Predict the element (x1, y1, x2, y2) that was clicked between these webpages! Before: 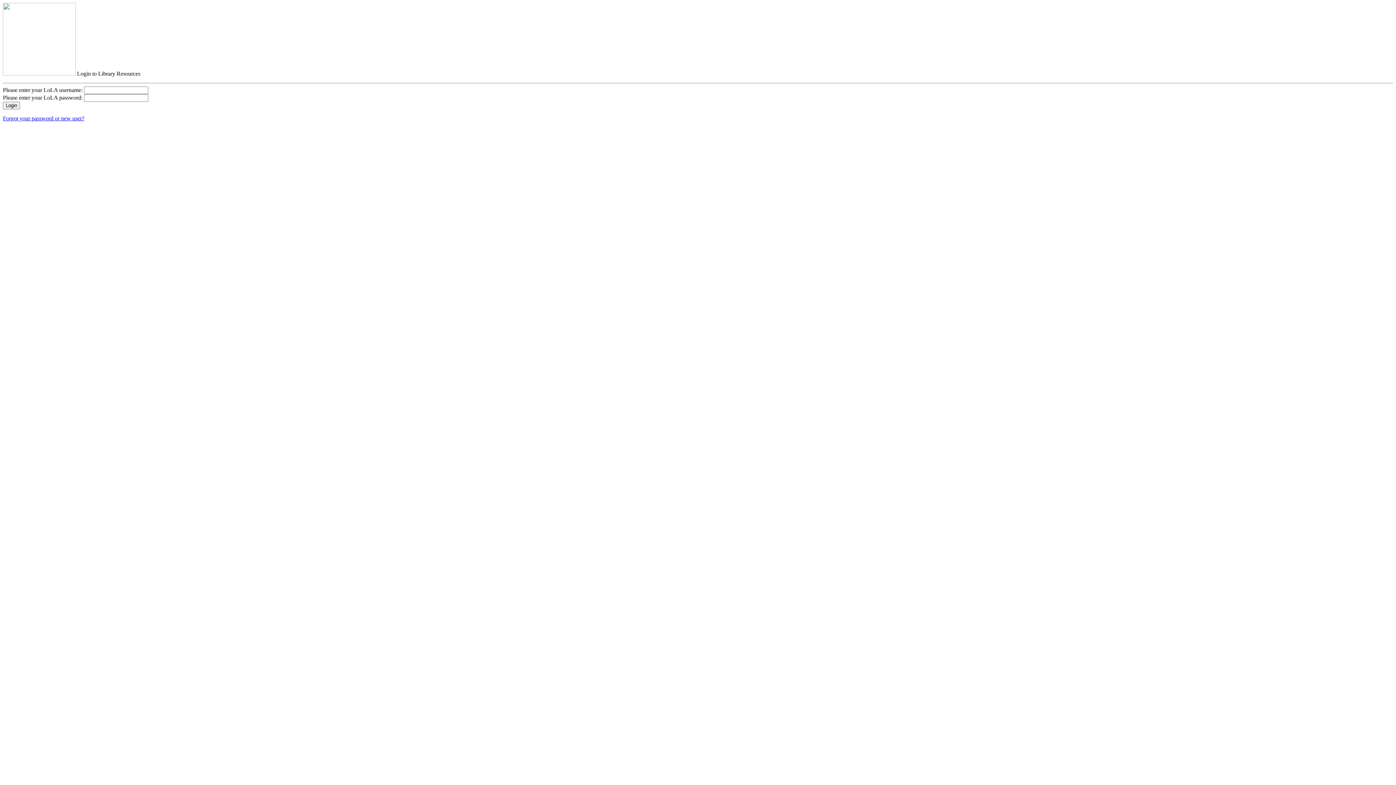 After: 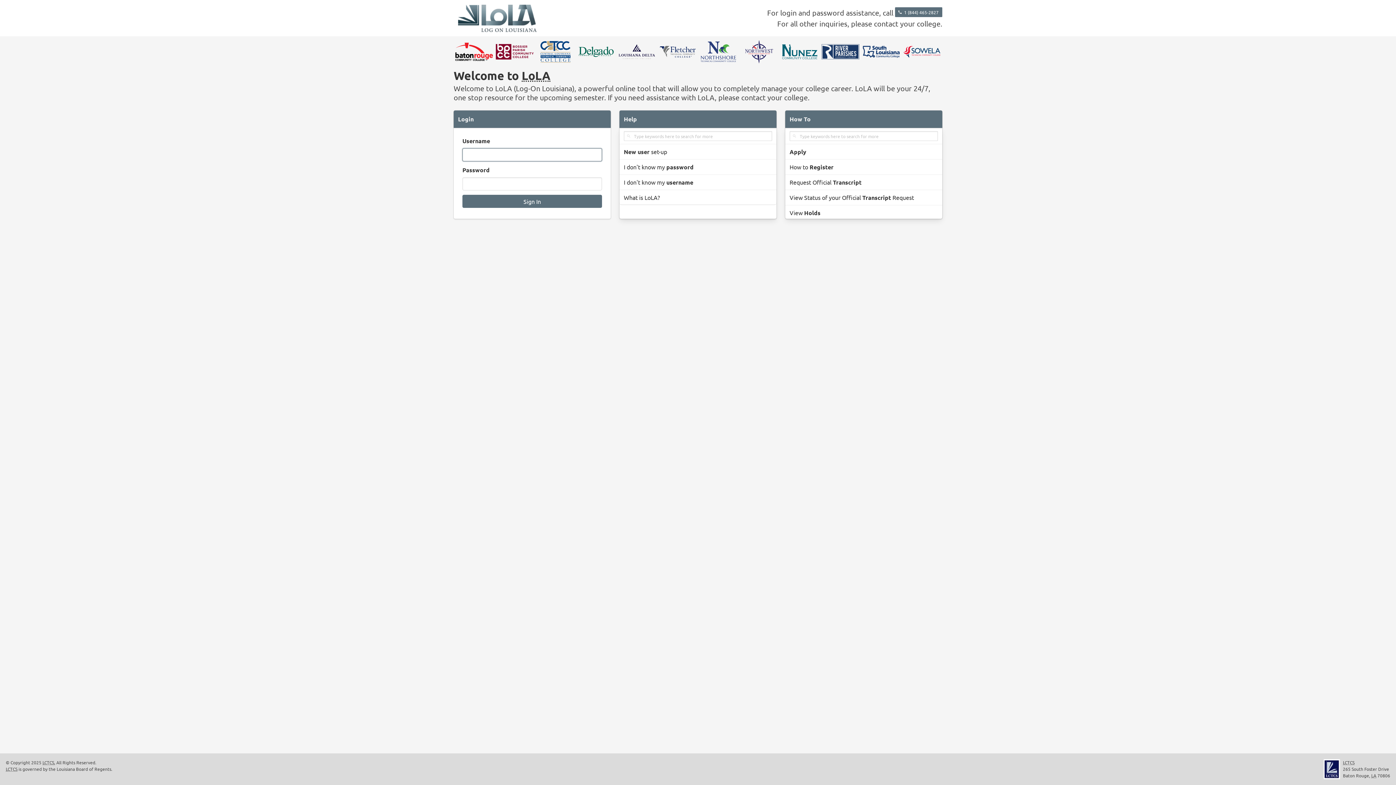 Action: label: Forgot your password or new user? bbox: (2, 115, 84, 121)